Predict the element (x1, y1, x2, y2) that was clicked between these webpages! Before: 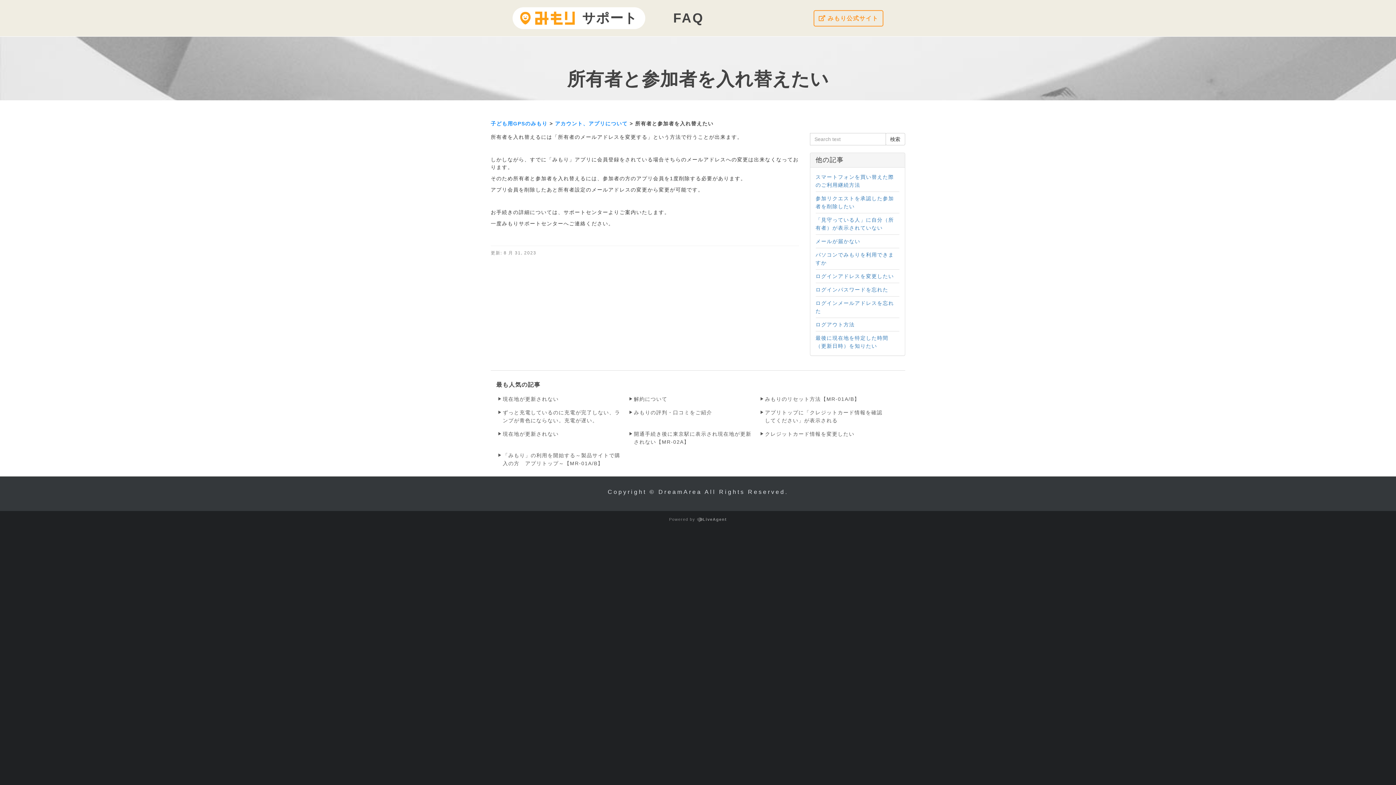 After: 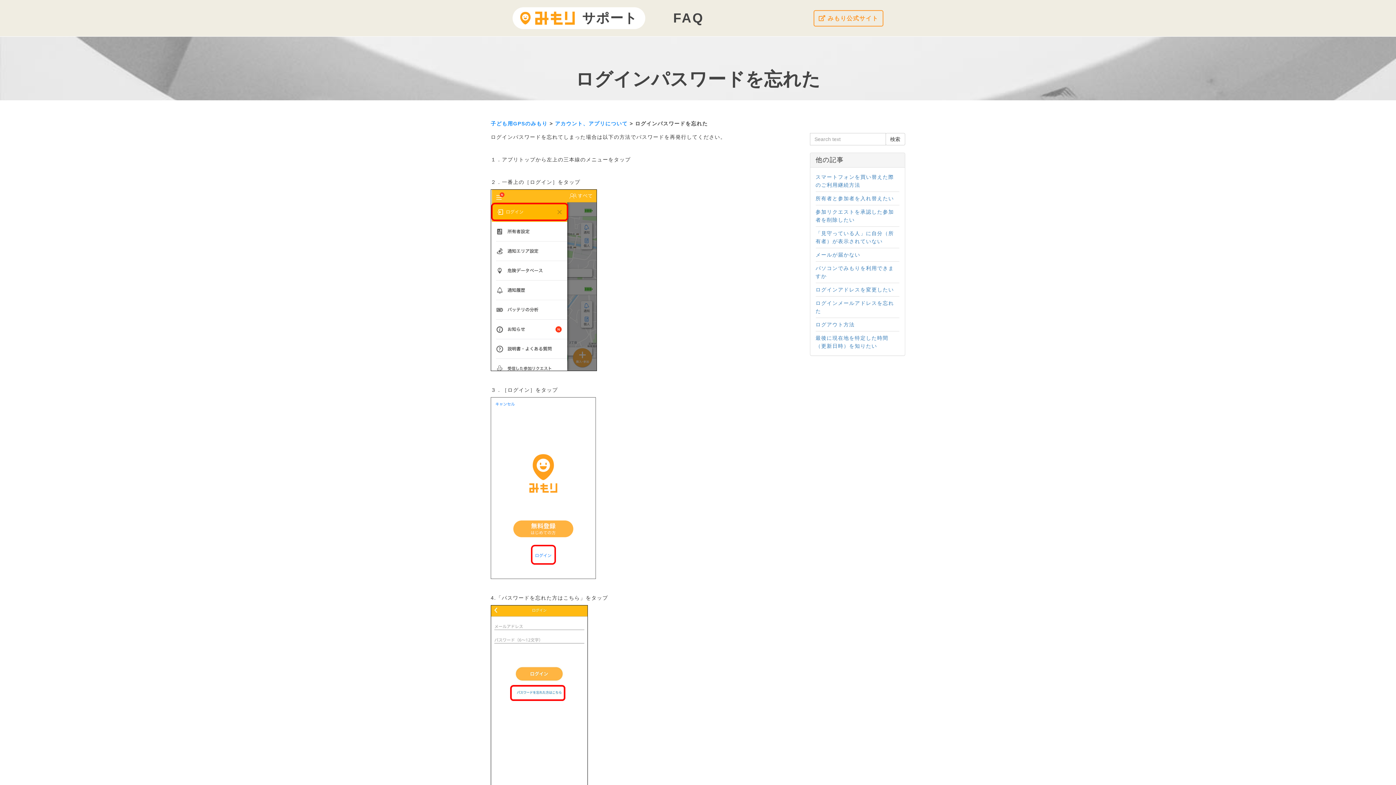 Action: label: ログインパスワードを忘れた bbox: (815, 286, 888, 292)